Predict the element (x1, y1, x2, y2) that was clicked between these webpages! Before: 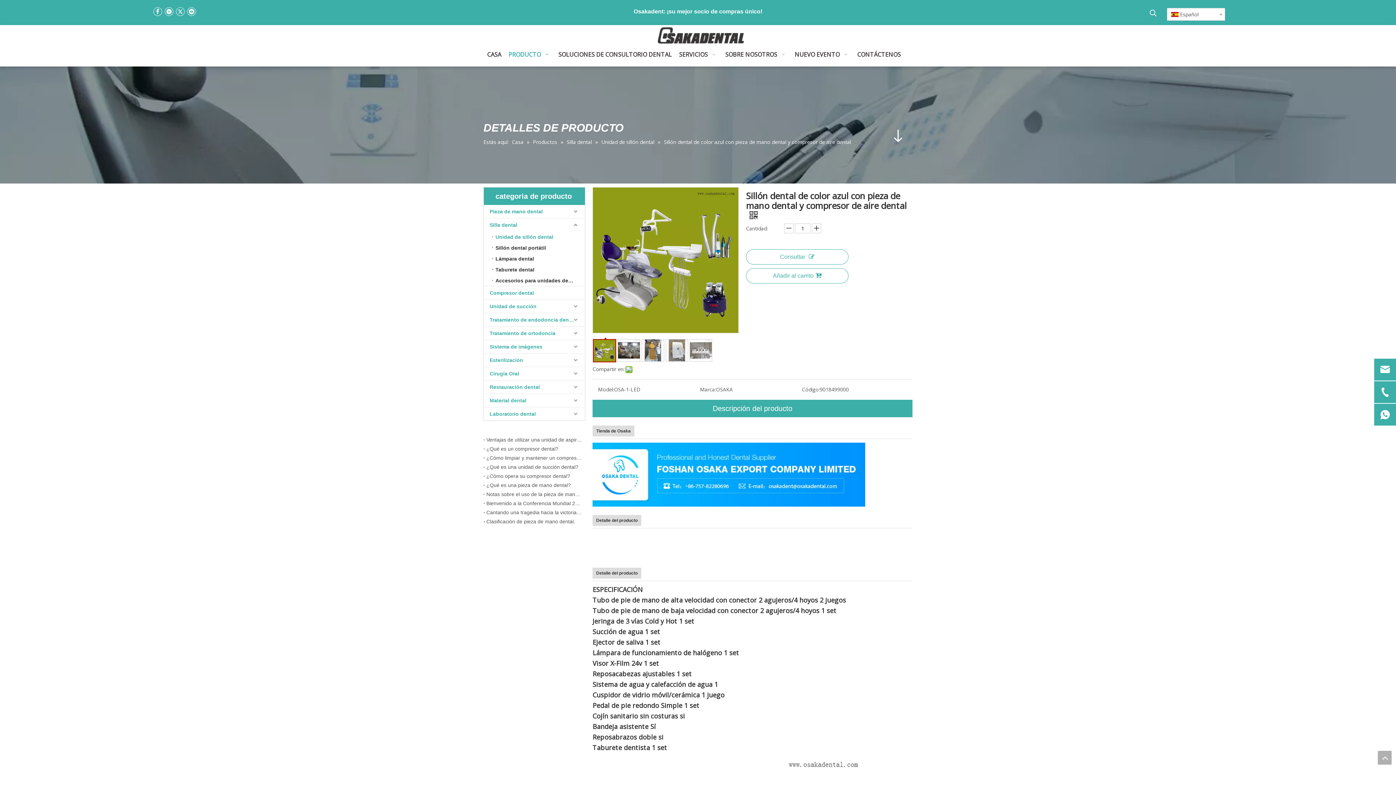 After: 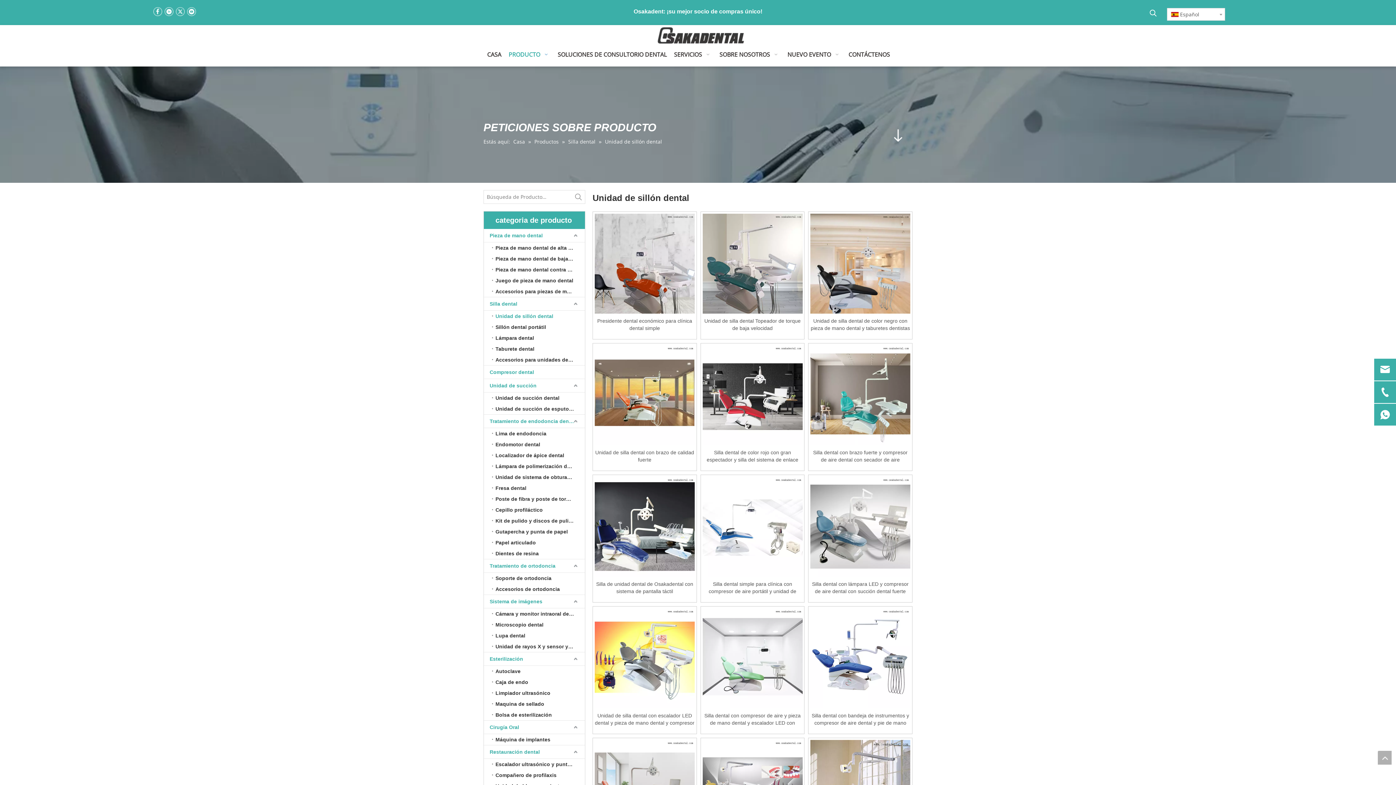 Action: bbox: (601, 139, 656, 145) label: Unidad de sillón dental 